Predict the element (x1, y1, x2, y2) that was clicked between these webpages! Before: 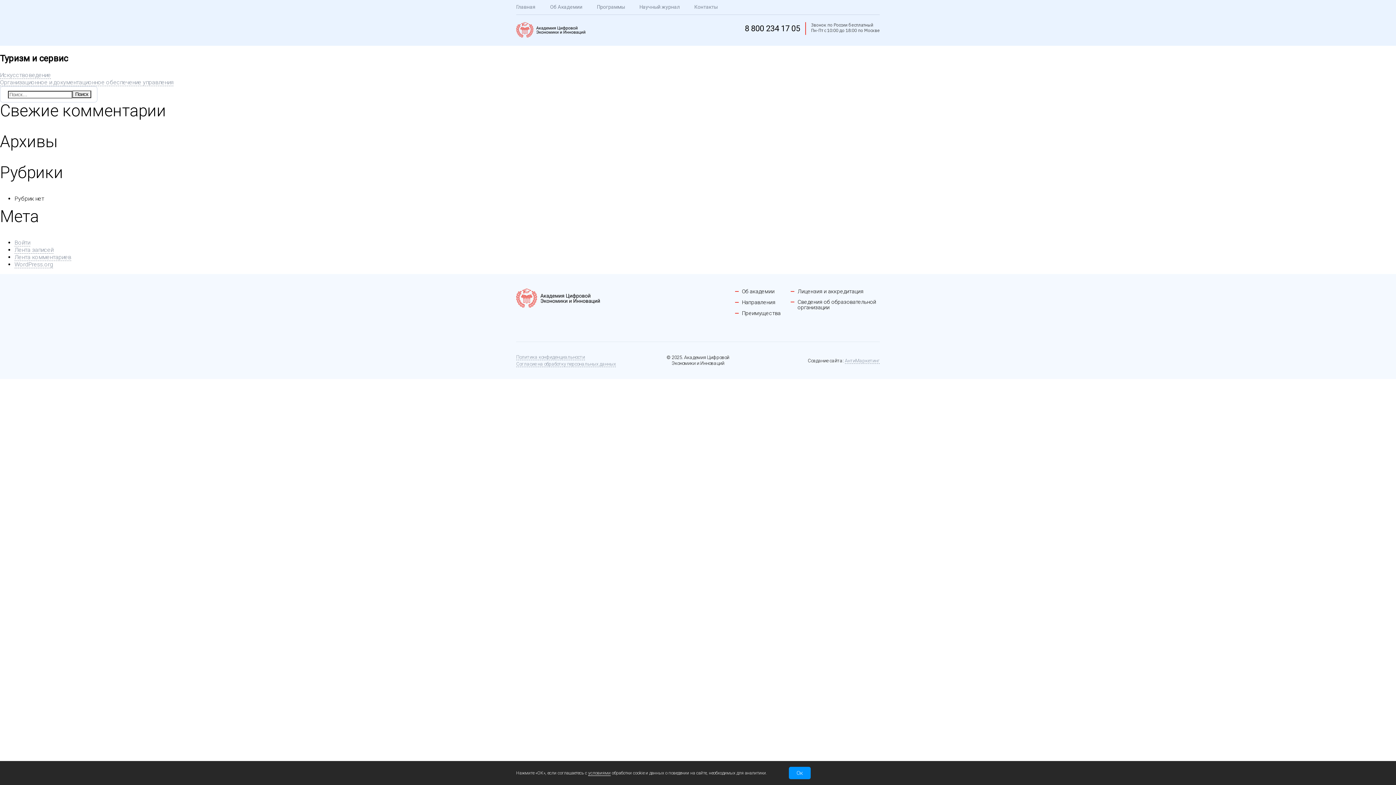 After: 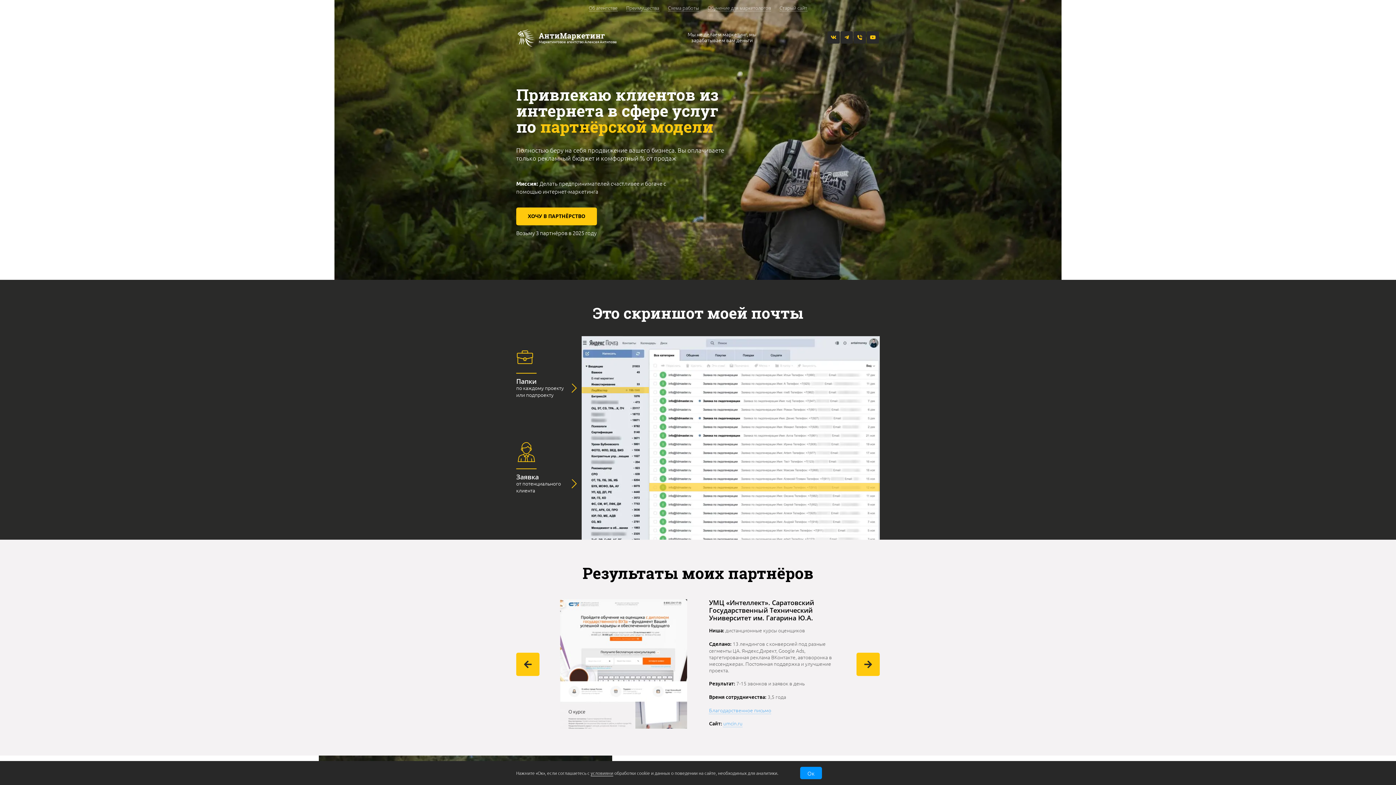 Action: bbox: (845, 358, 880, 363) label: АнтиМаркетинг